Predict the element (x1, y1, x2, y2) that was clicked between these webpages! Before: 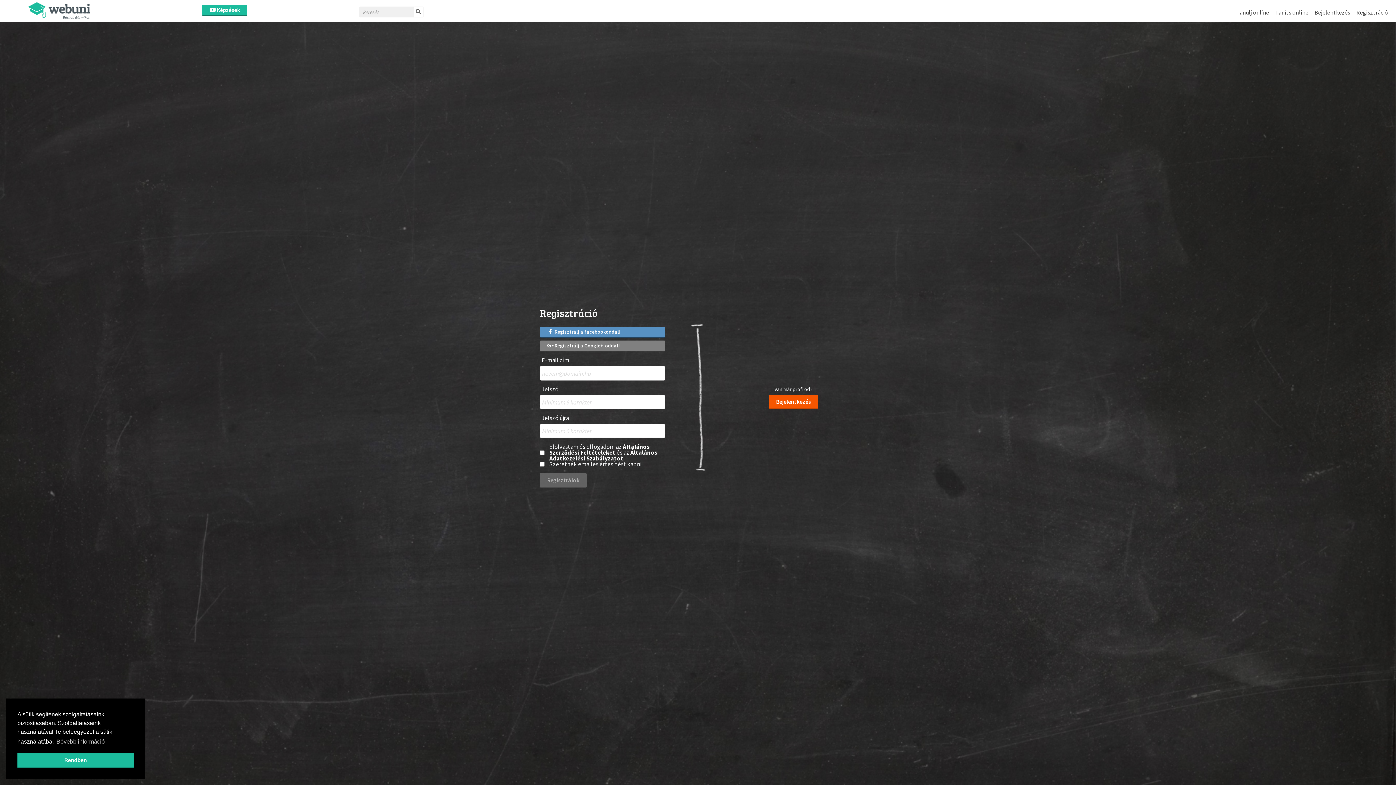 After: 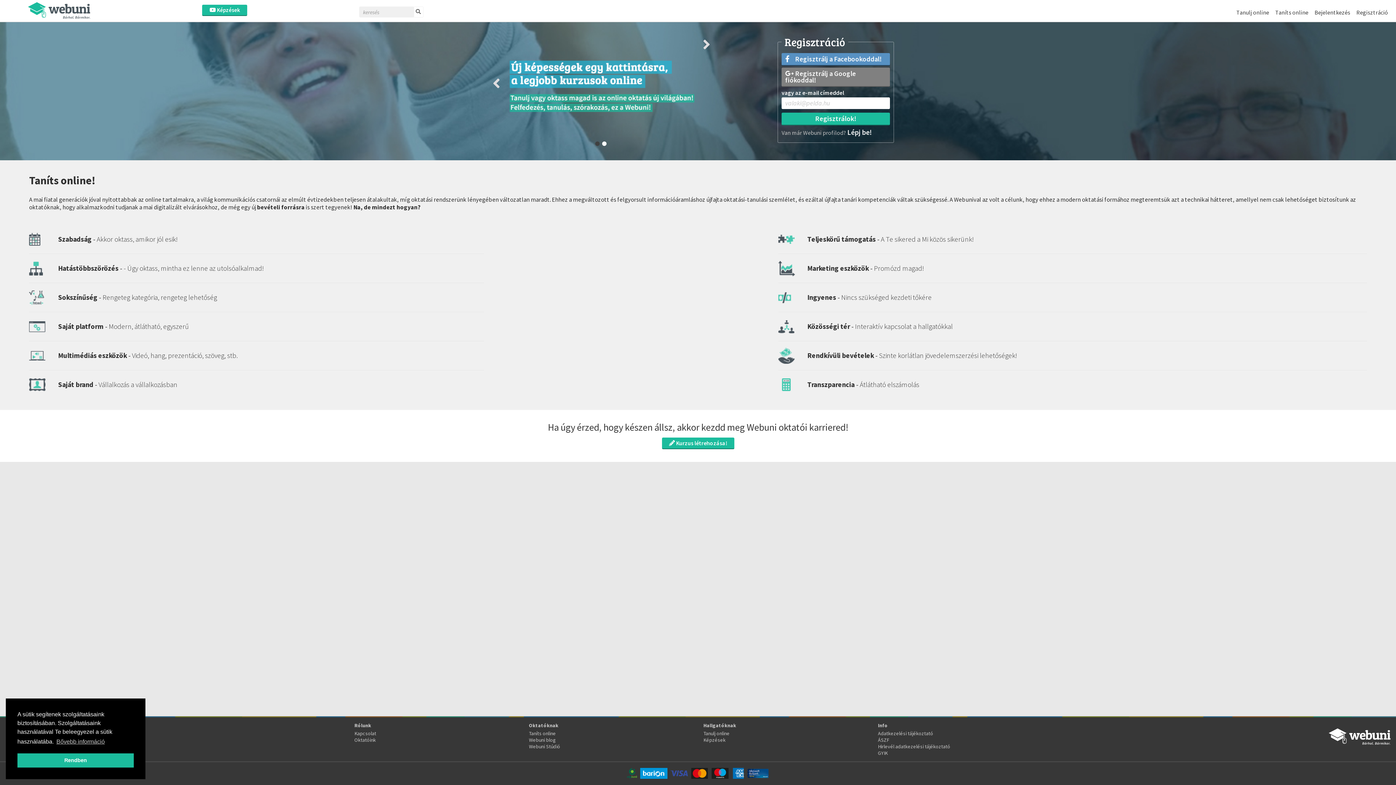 Action: bbox: (1273, 5, 1311, 18) label: Taníts online